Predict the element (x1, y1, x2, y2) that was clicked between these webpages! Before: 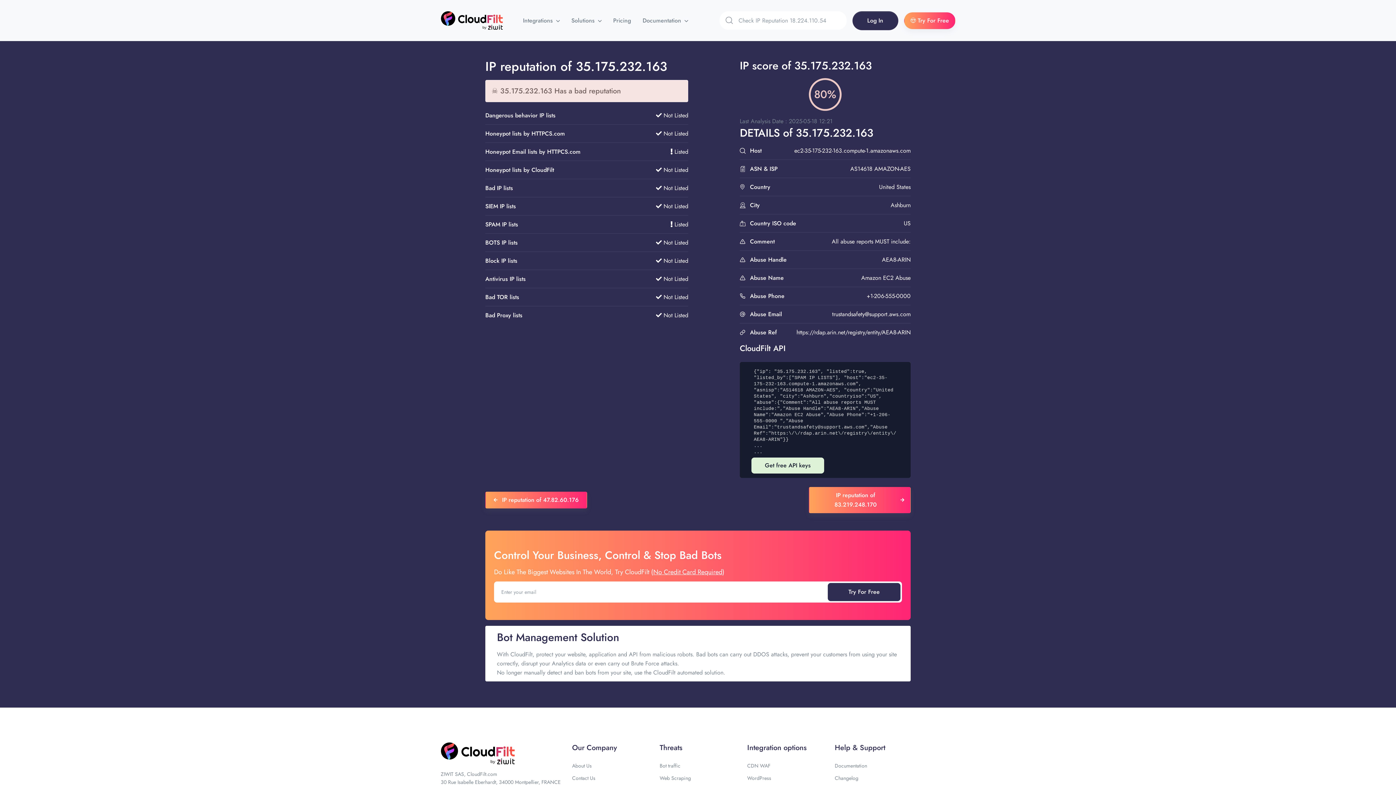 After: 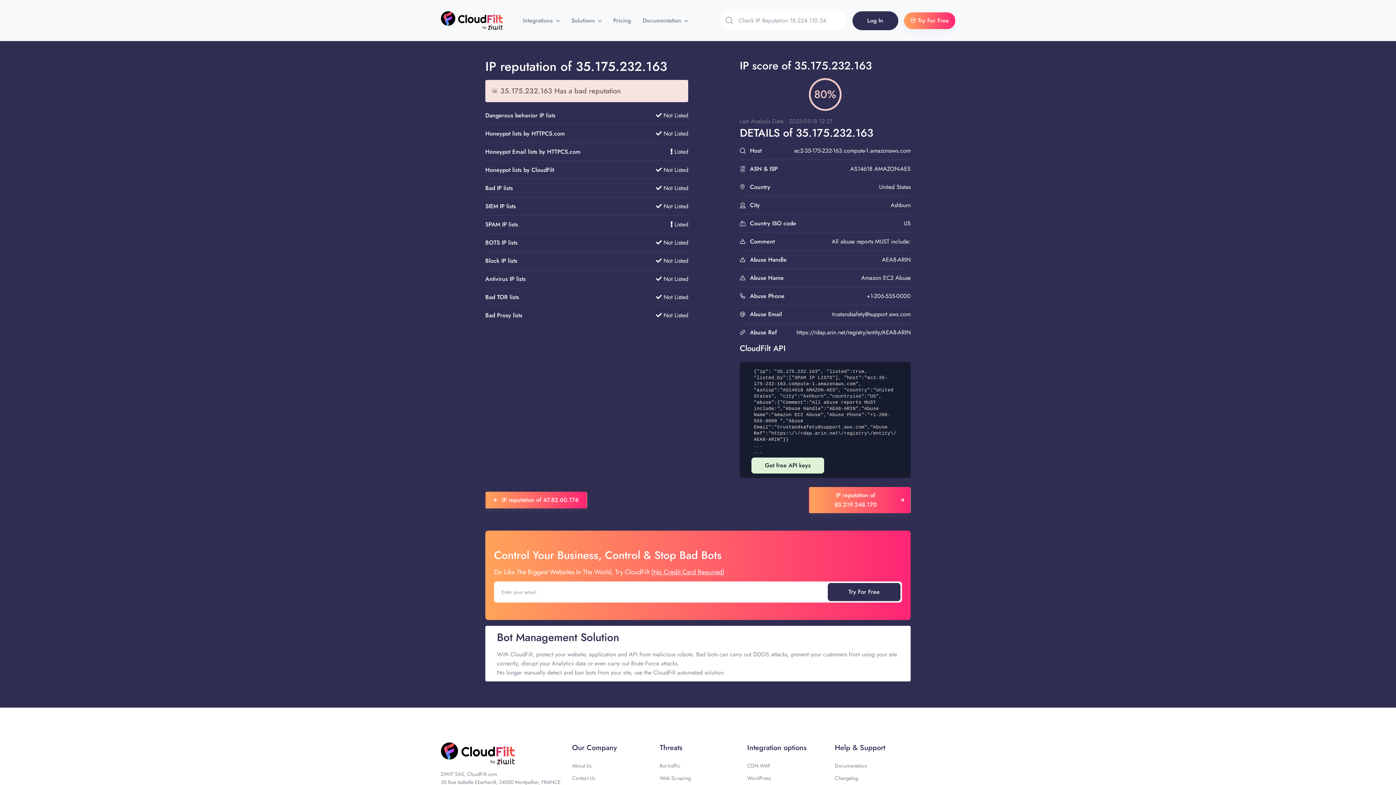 Action: label: Documentation bbox: (834, 762, 867, 769)